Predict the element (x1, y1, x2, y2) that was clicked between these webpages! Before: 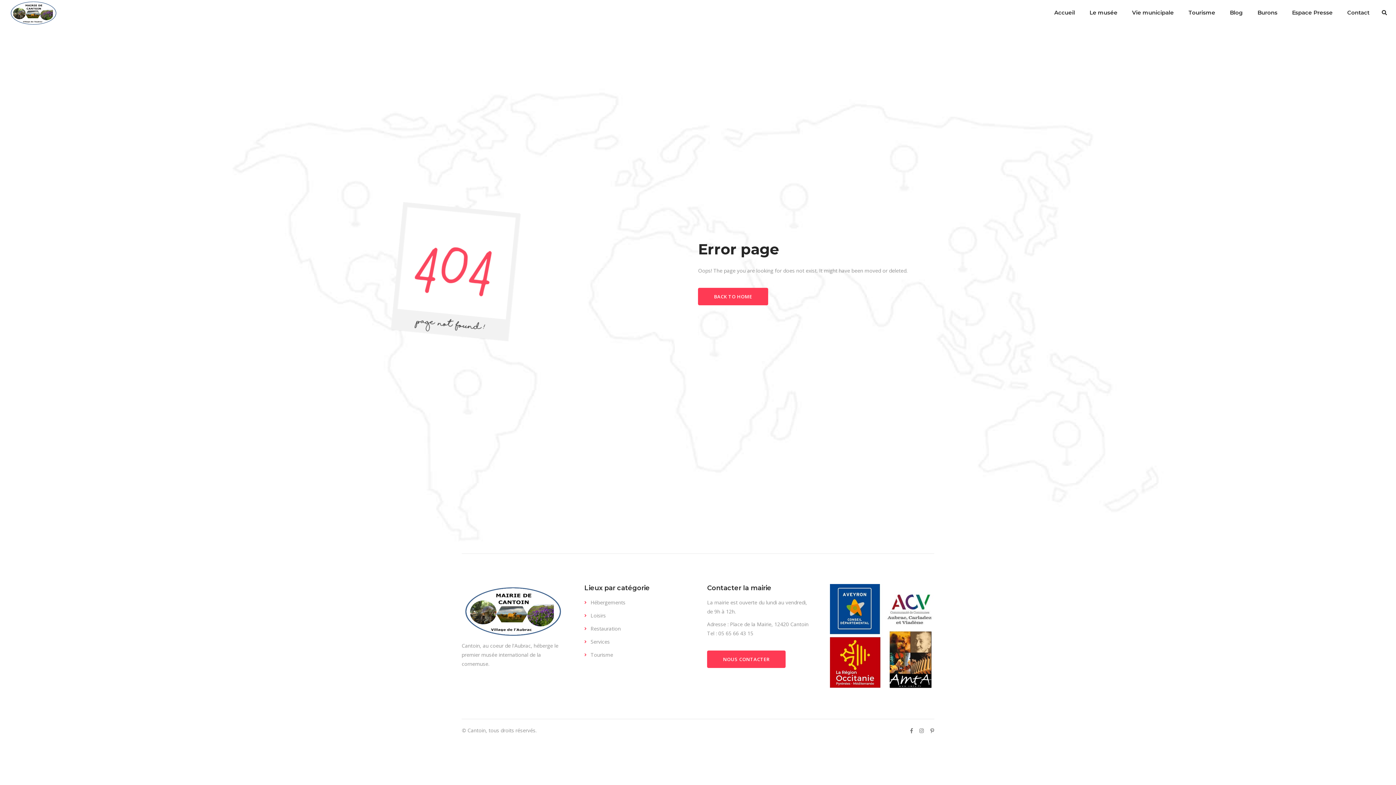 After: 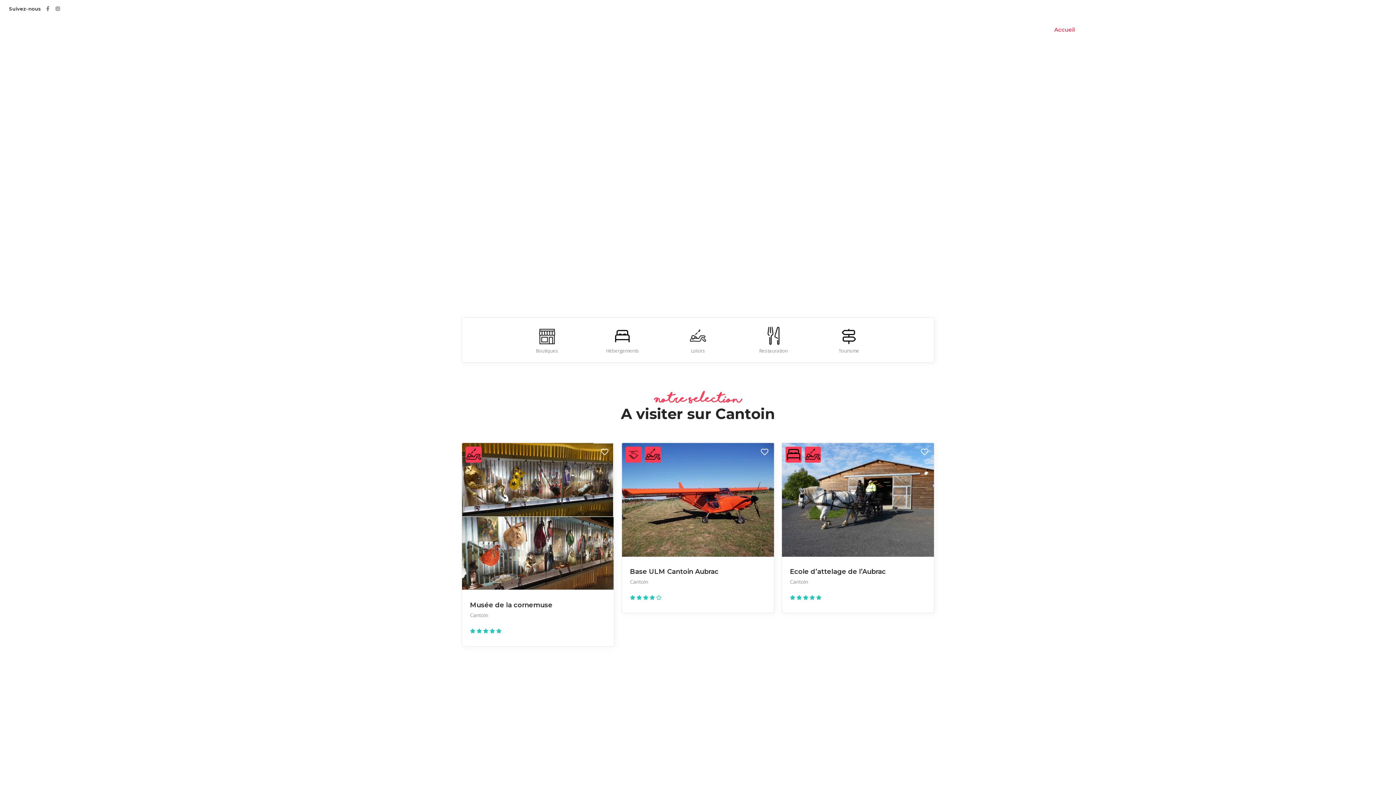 Action: bbox: (698, 288, 768, 305) label: BACK TO HOME